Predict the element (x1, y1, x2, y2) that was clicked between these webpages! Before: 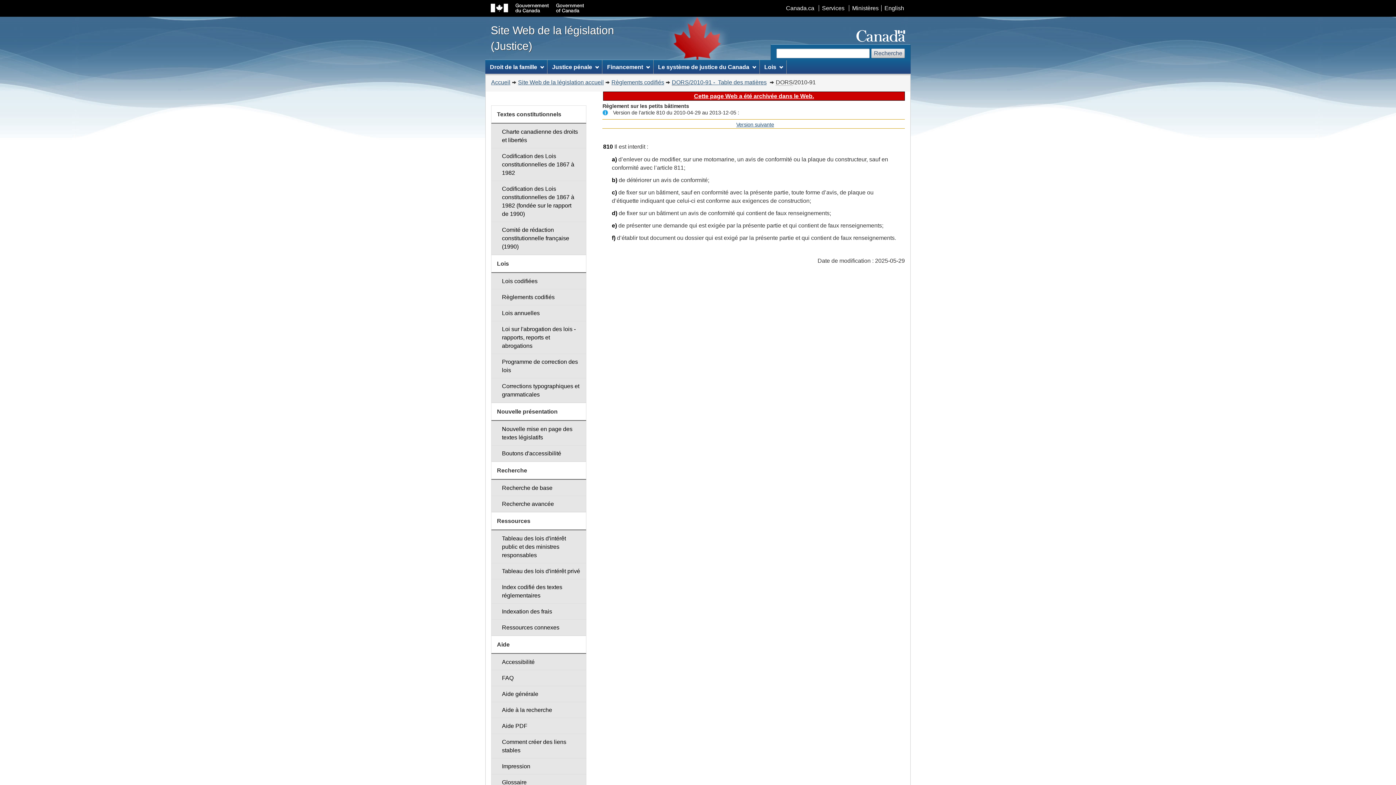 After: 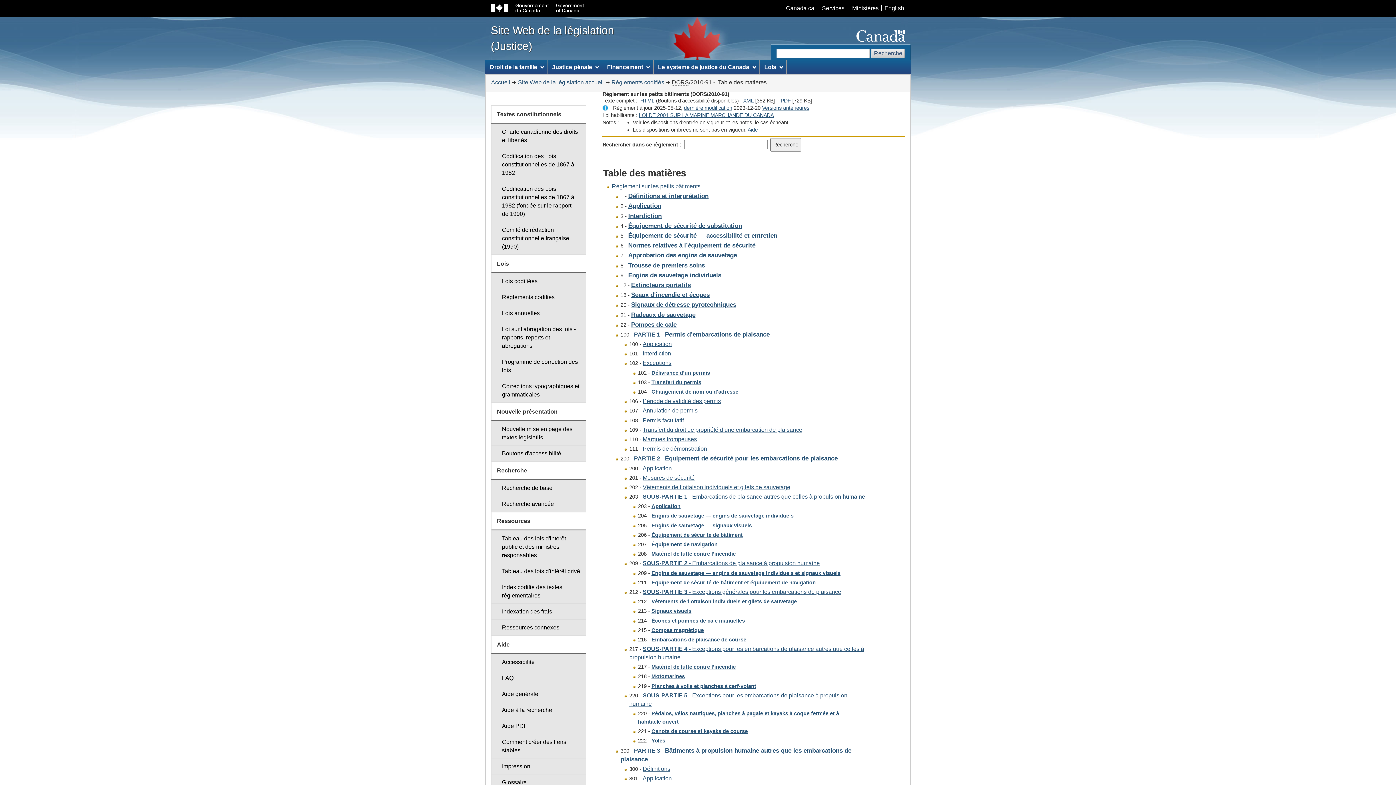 Action: bbox: (672, 79, 766, 85) label: DORS/2010-91 -  Table des matières